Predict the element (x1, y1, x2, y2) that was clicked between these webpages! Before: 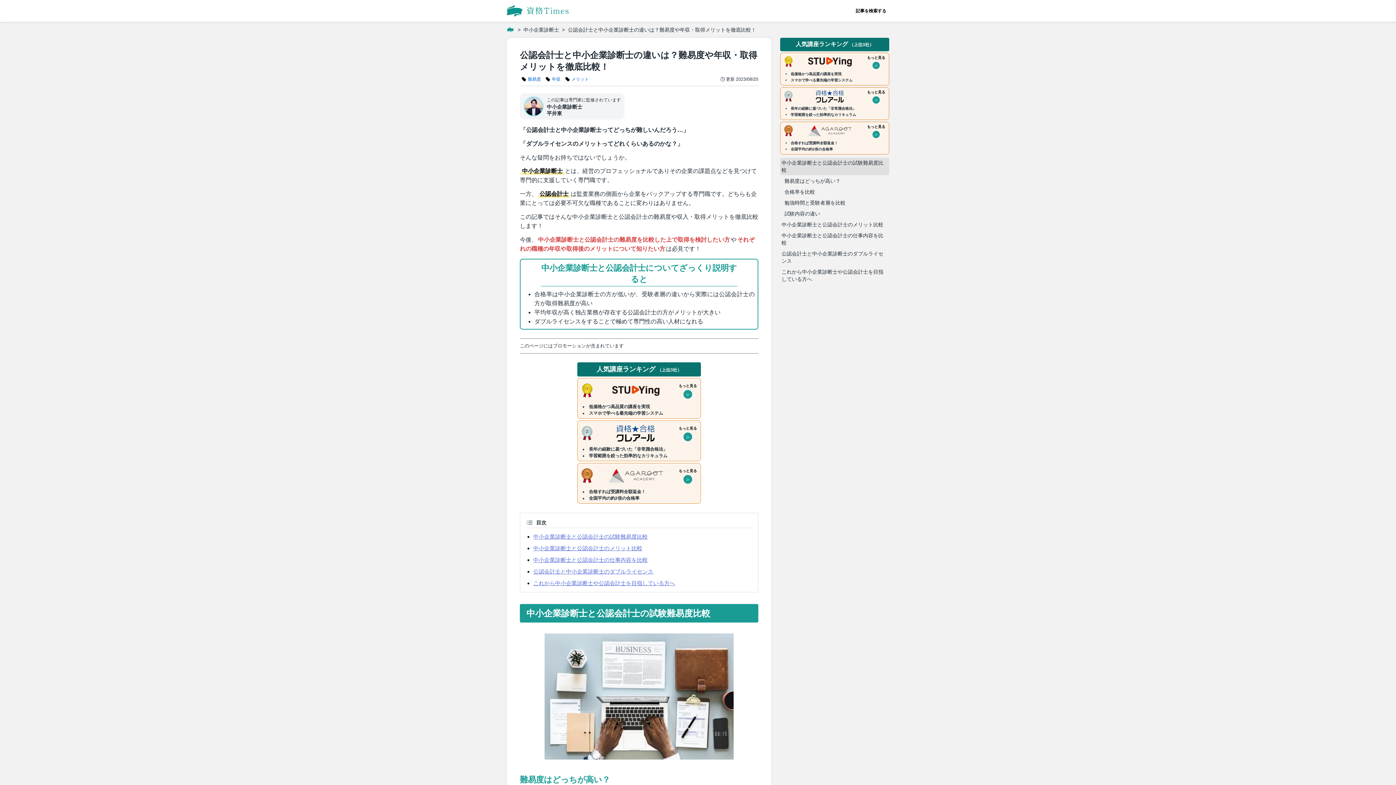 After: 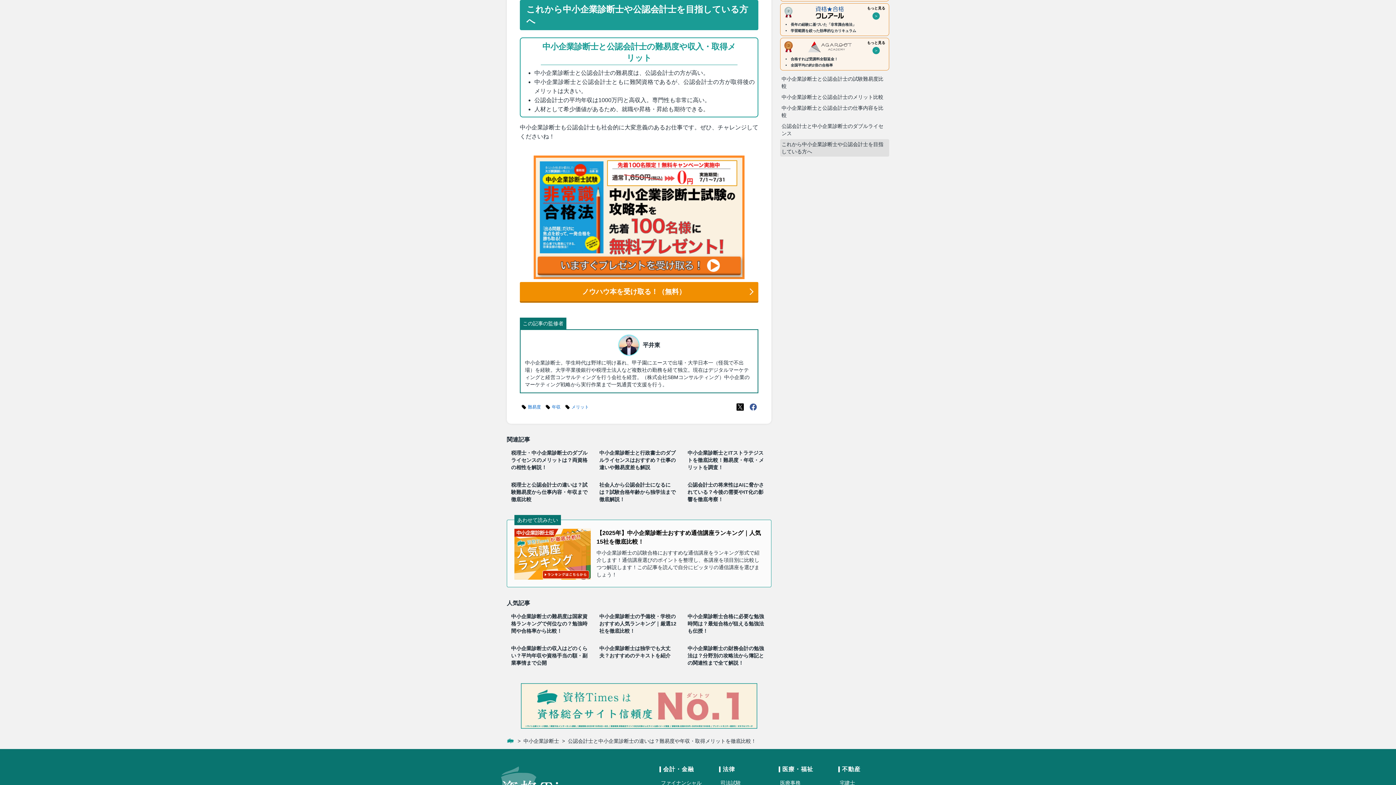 Action: label: これから中小企業診断士や公認会計士を目指している方へ bbox: (780, 266, 889, 284)